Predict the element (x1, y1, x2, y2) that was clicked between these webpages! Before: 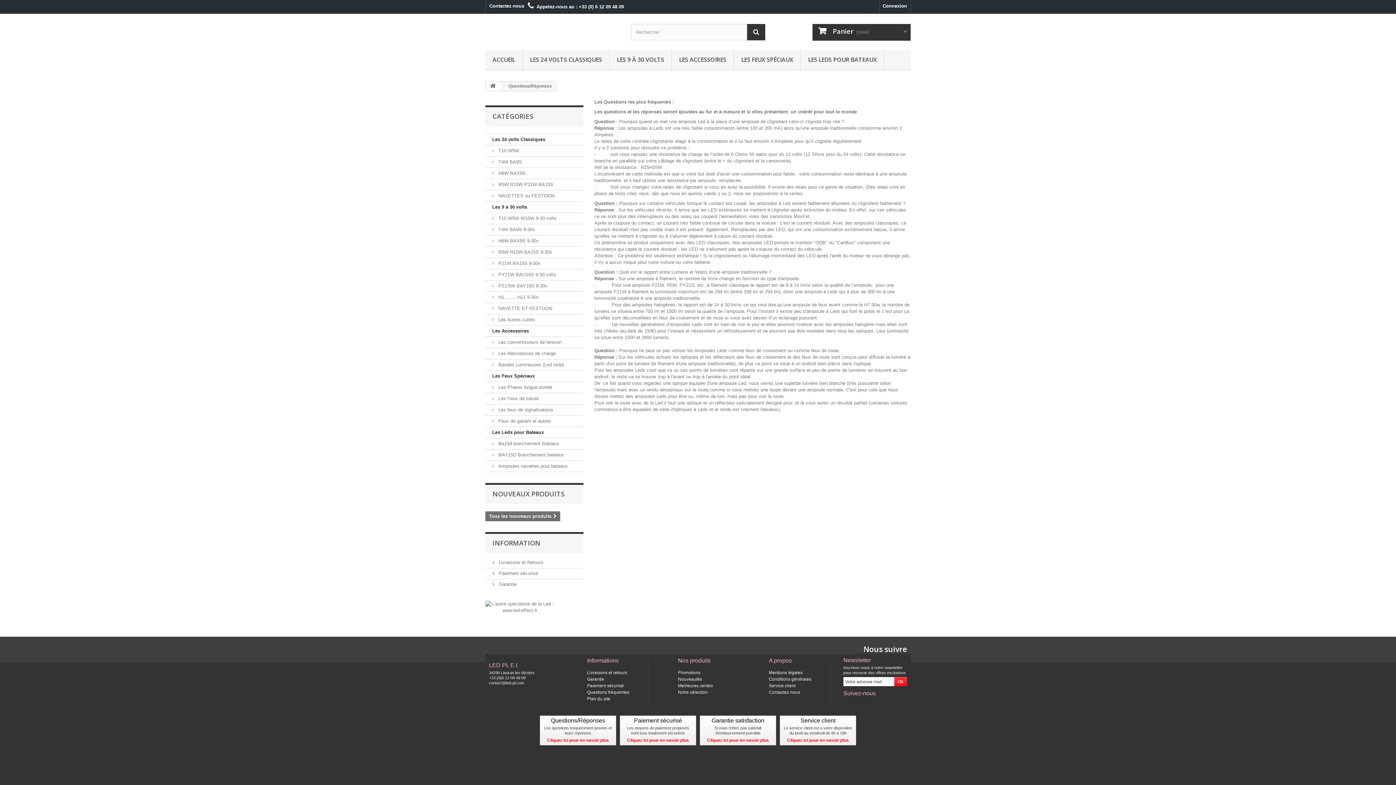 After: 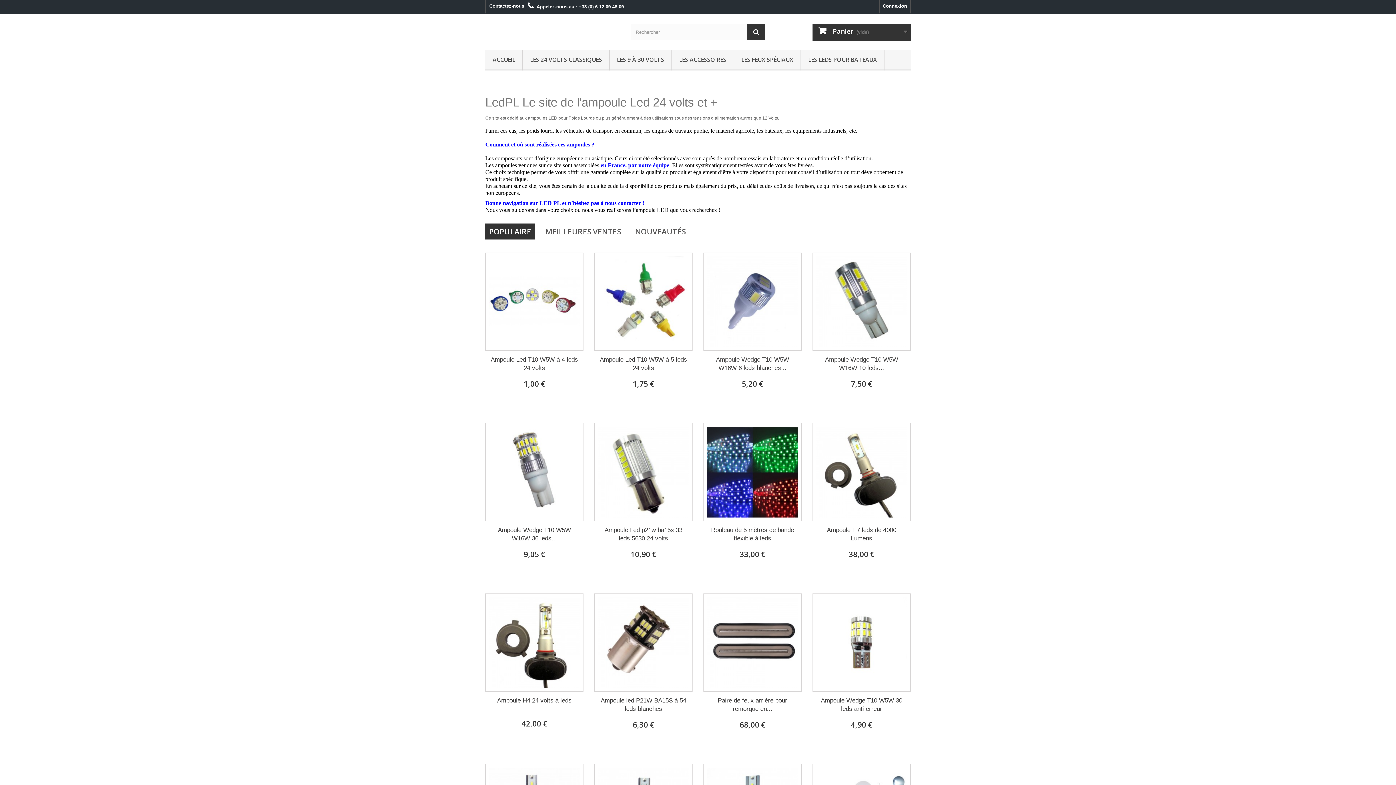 Action: label: Notre sélection bbox: (678, 690, 708, 695)